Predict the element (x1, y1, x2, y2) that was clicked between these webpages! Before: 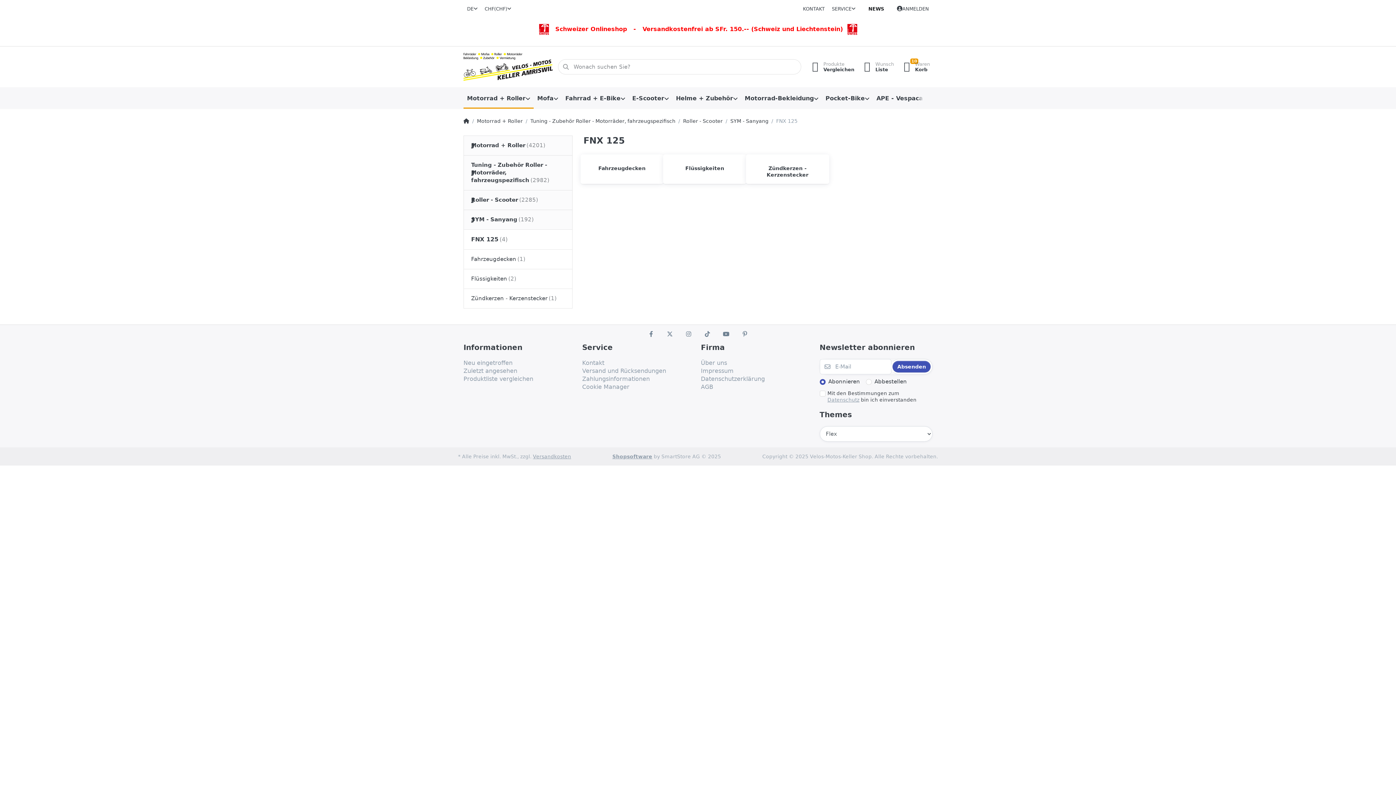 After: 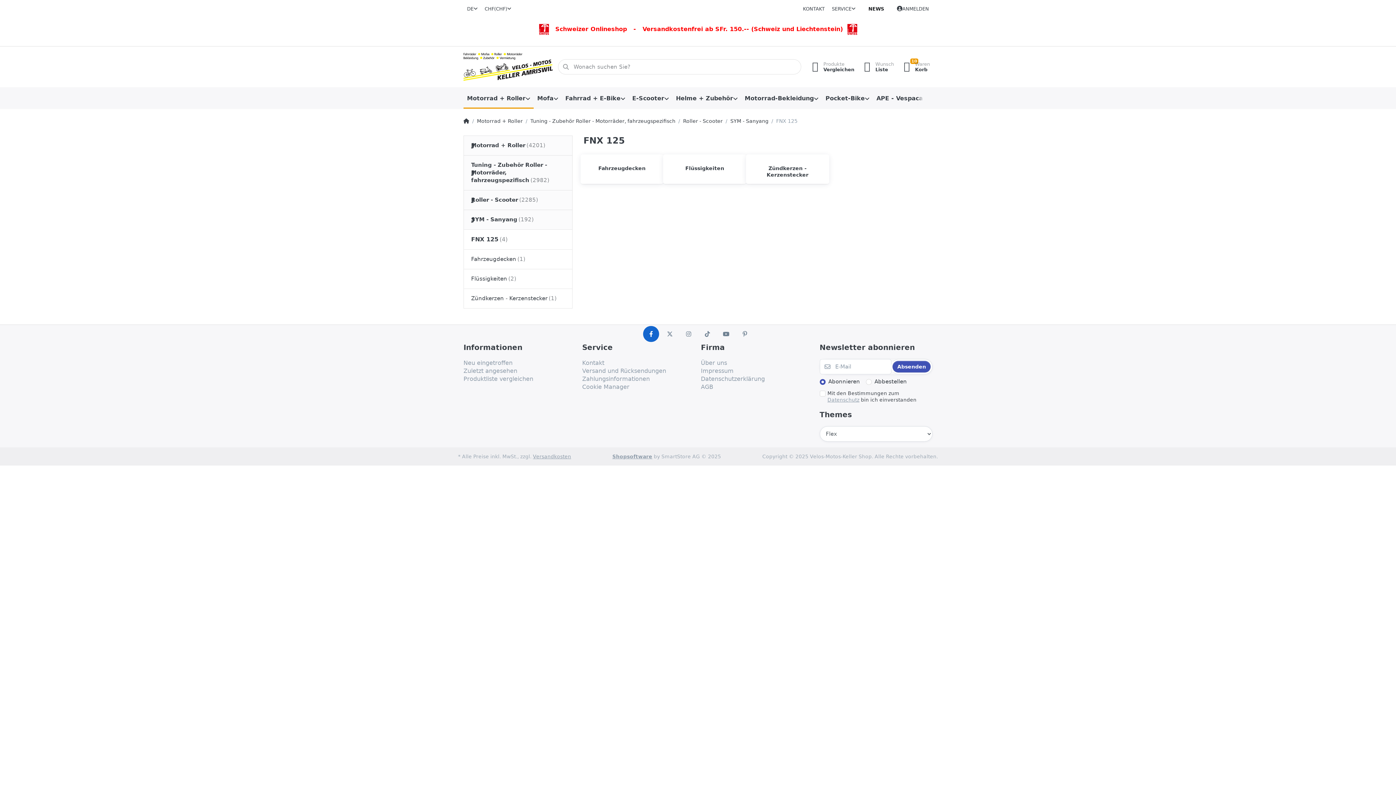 Action: bbox: (643, 326, 659, 342)